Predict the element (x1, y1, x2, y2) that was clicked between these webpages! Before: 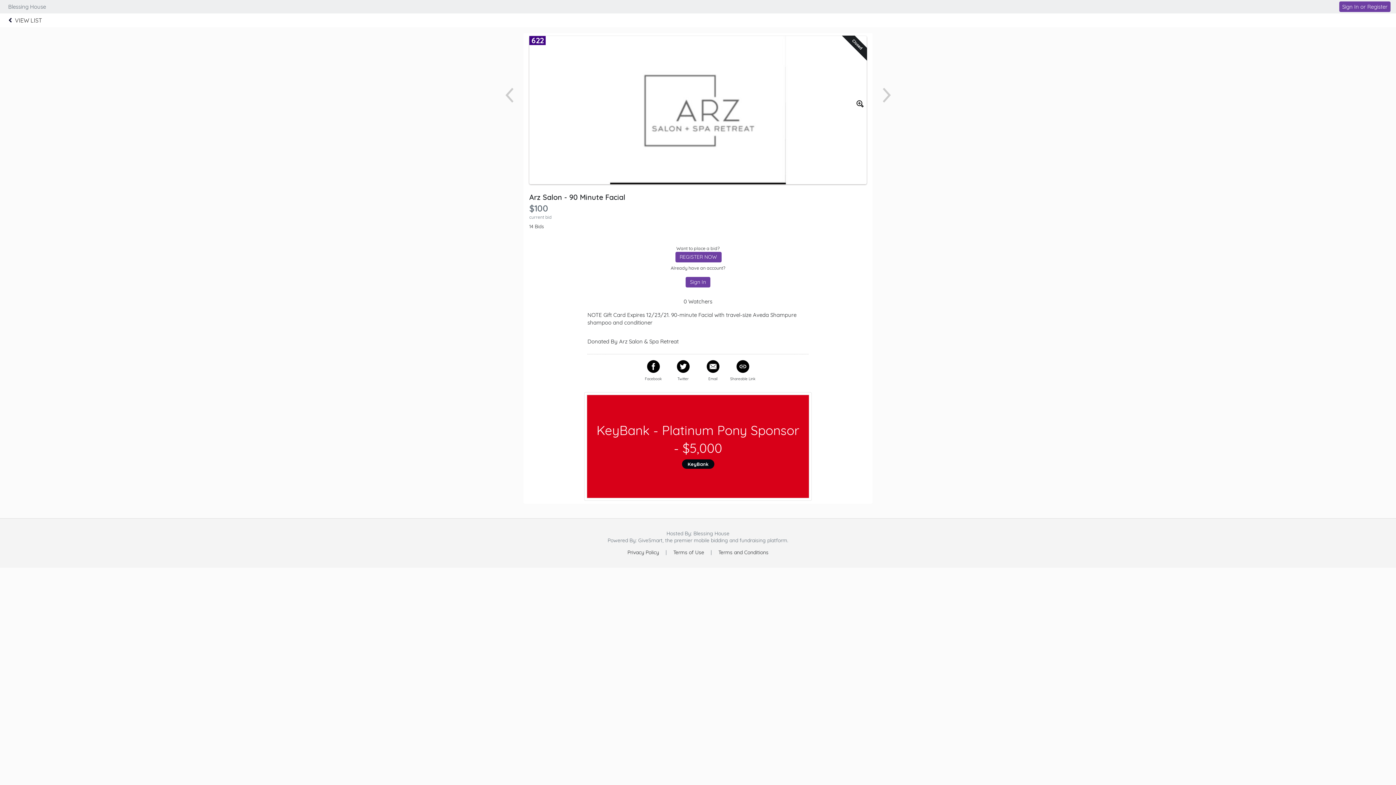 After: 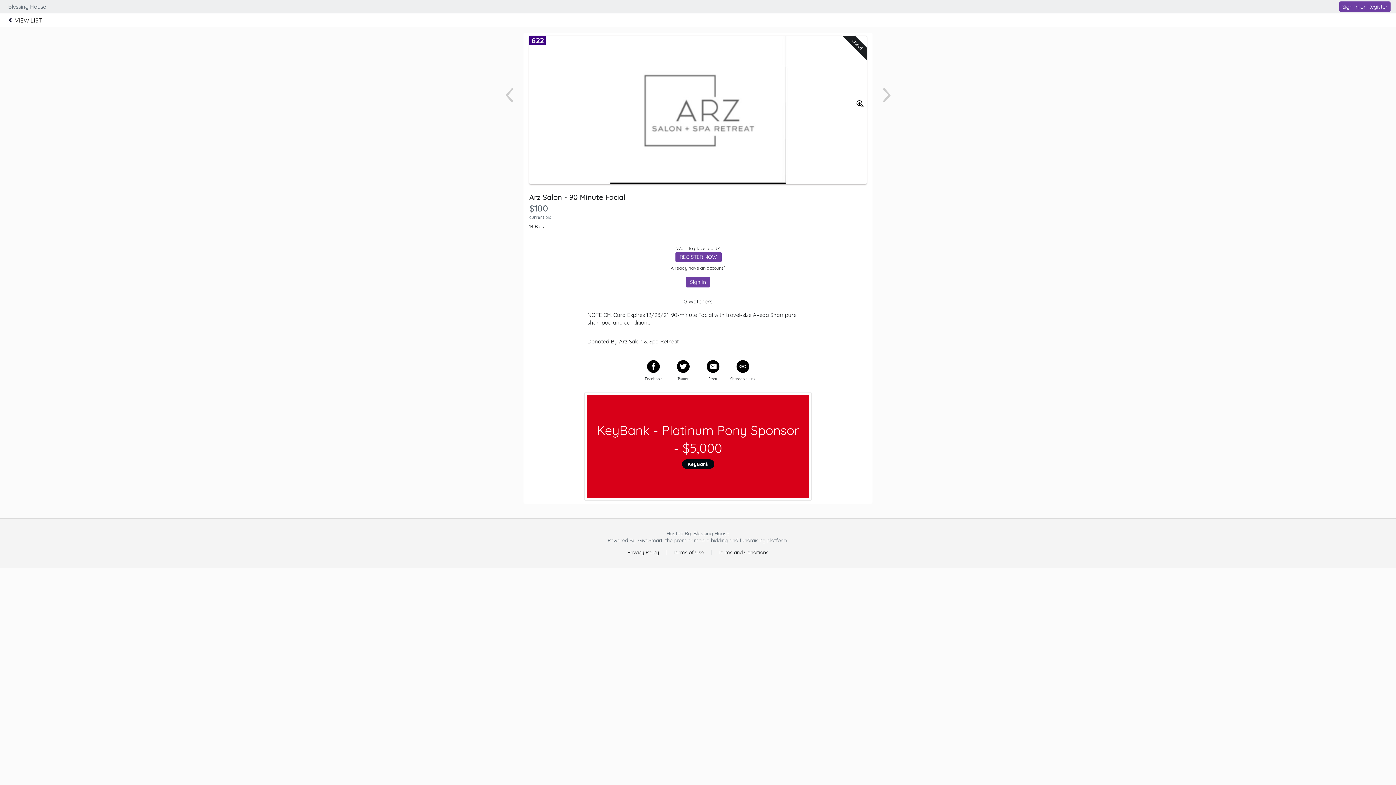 Action: bbox: (718, 549, 768, 555) label: Terms and Conditions